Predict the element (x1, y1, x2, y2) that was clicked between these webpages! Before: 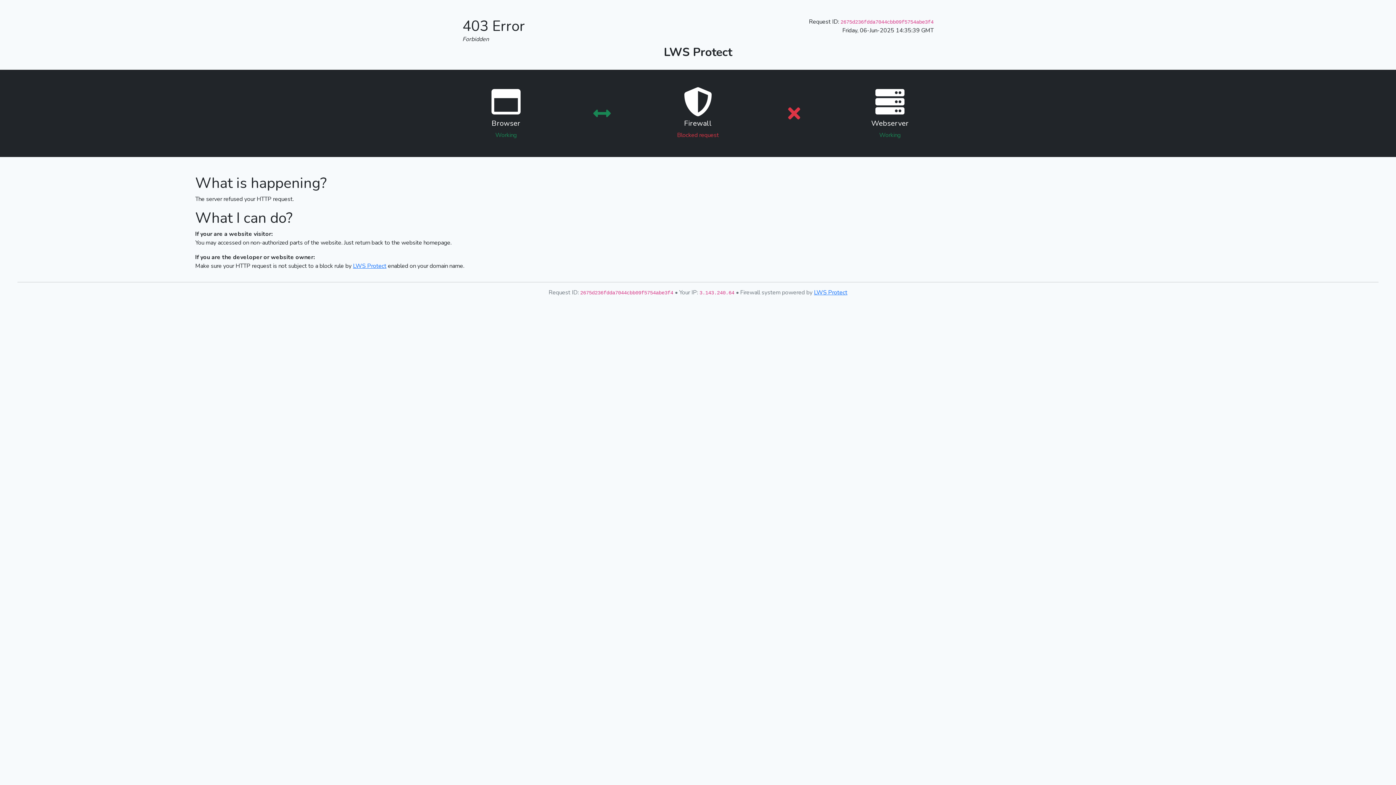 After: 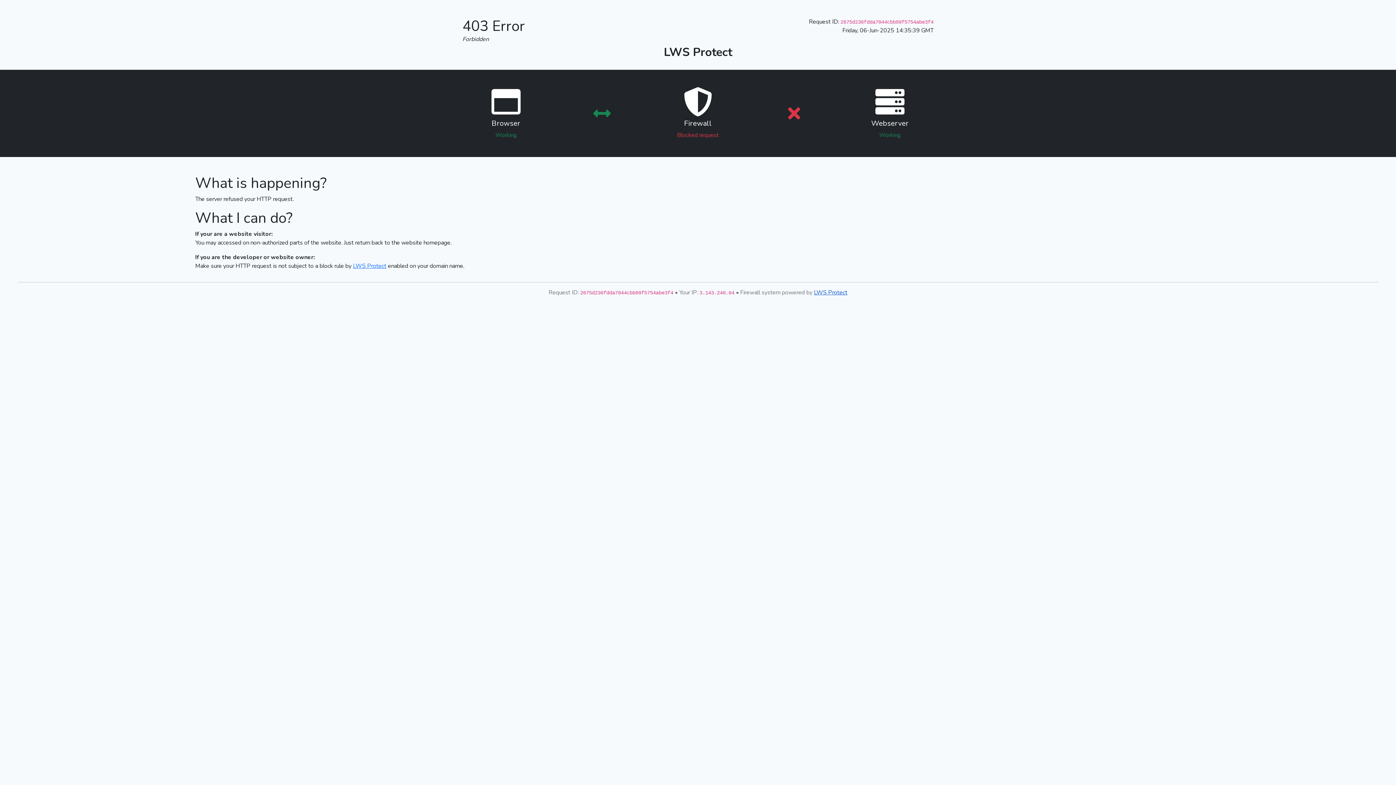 Action: bbox: (814, 288, 847, 296) label: LWS Protect